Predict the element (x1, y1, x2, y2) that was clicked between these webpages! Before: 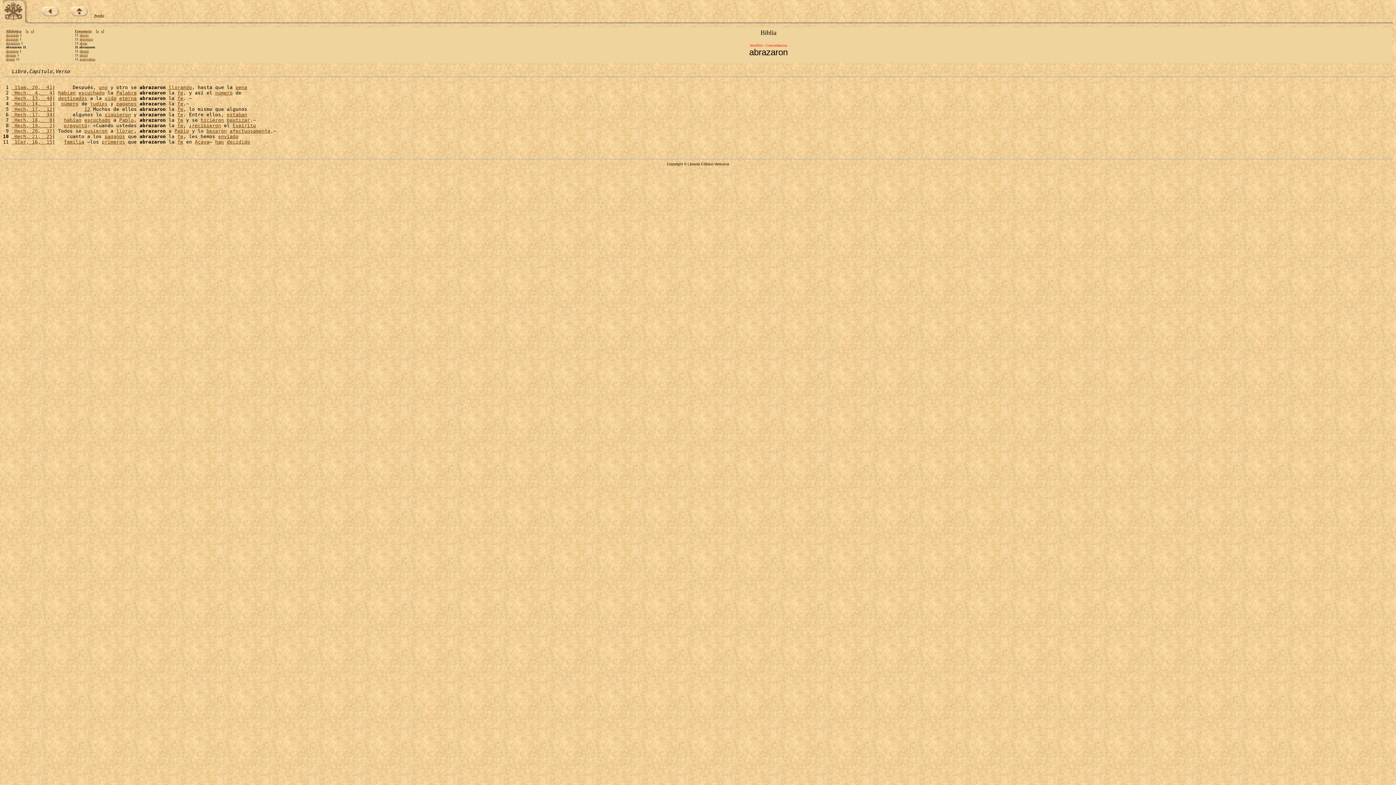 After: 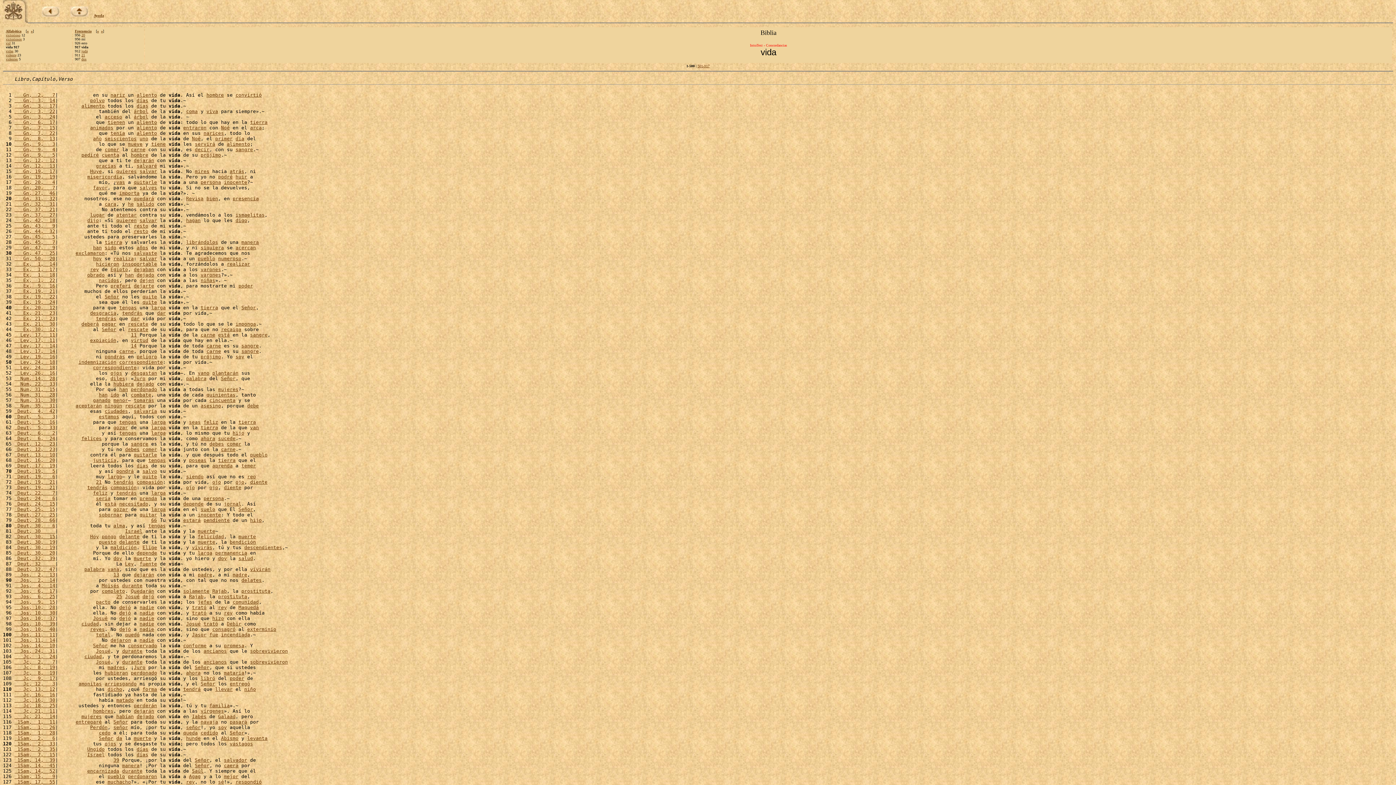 Action: bbox: (104, 95, 116, 101) label: vida